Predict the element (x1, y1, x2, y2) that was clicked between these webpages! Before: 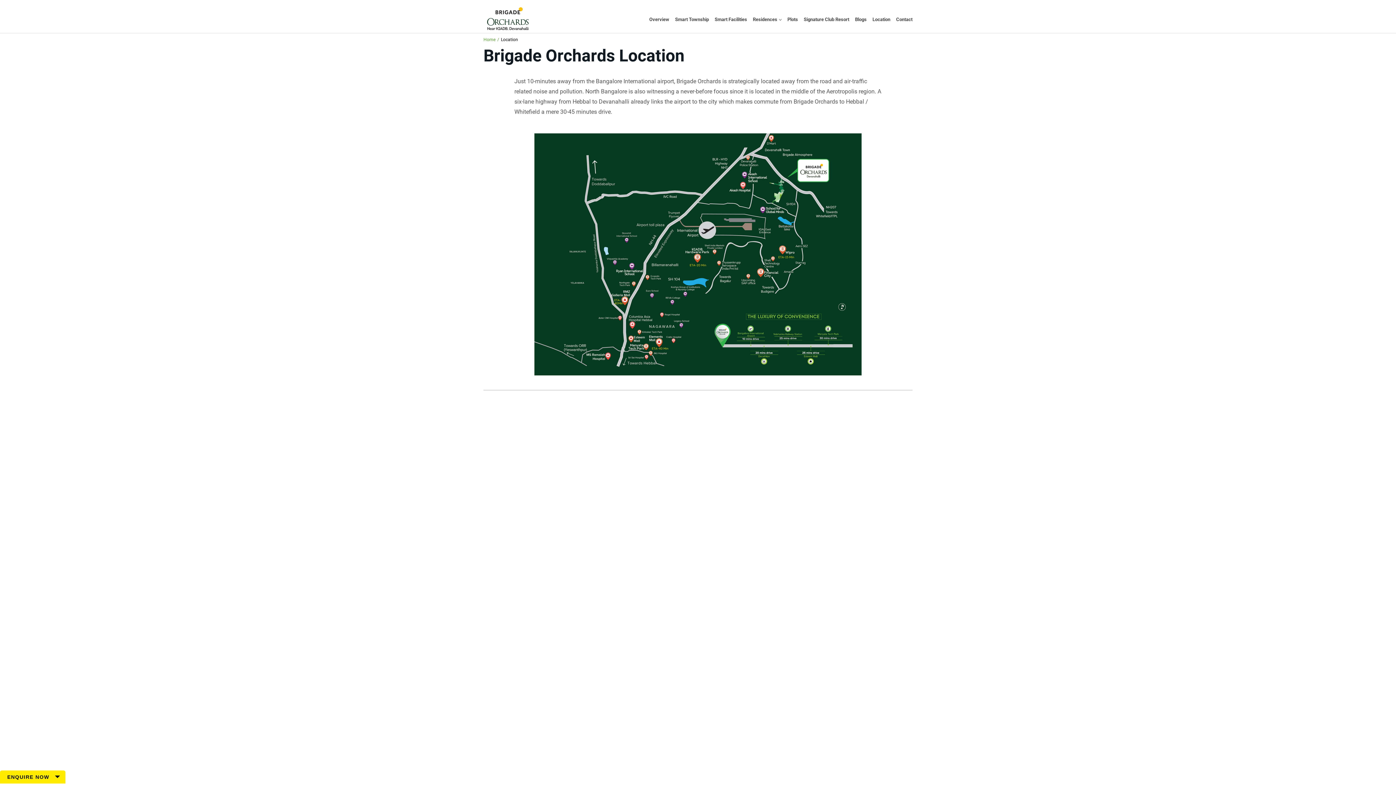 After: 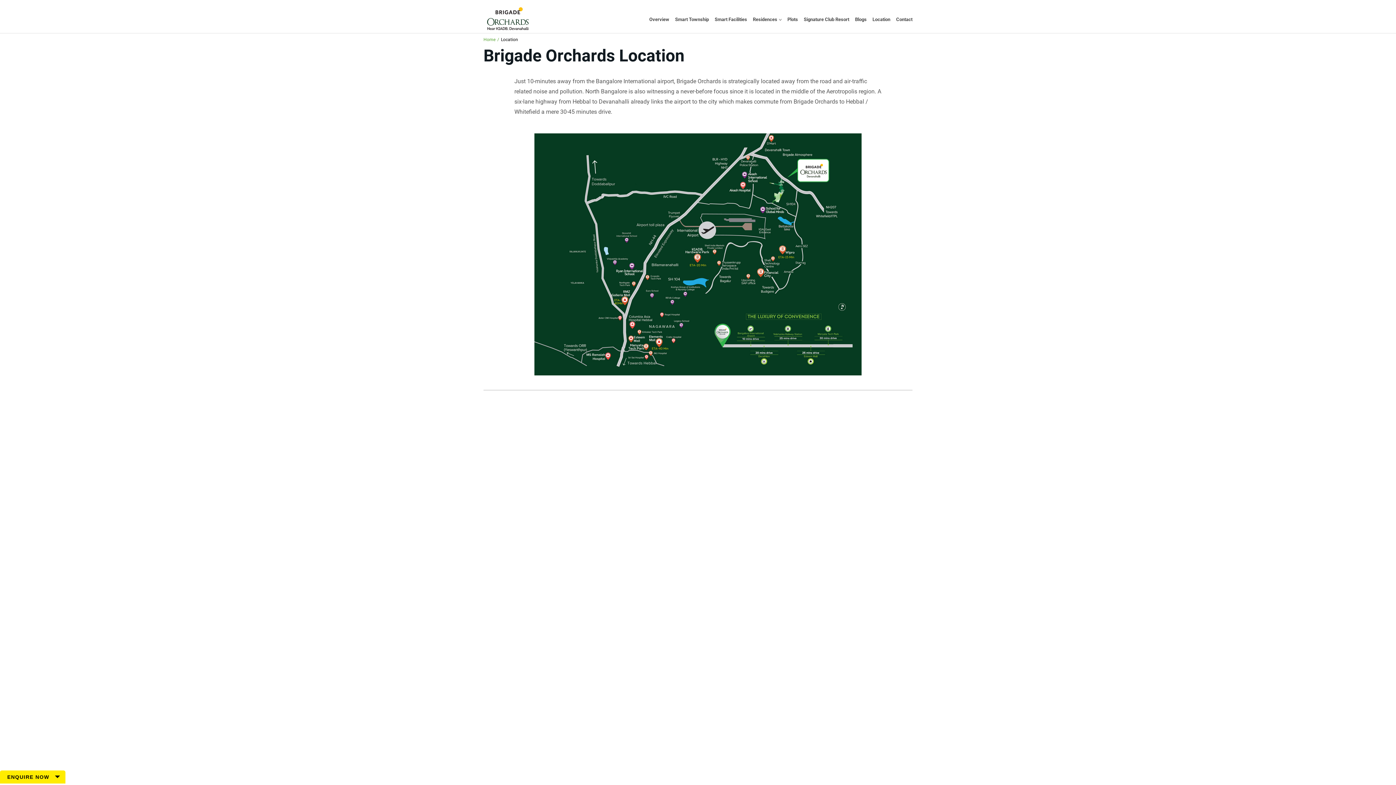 Action: label: Contact bbox: (896, 5, 912, 33)